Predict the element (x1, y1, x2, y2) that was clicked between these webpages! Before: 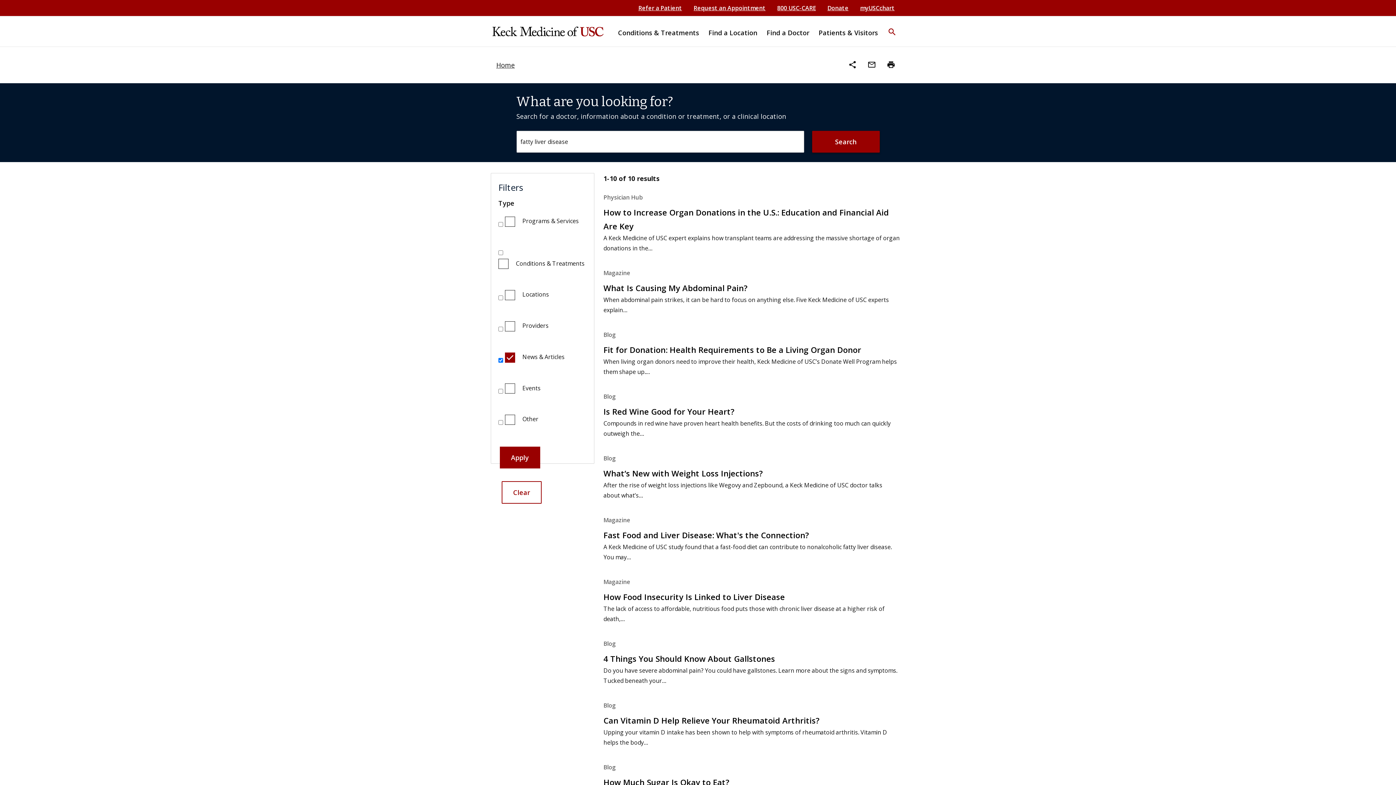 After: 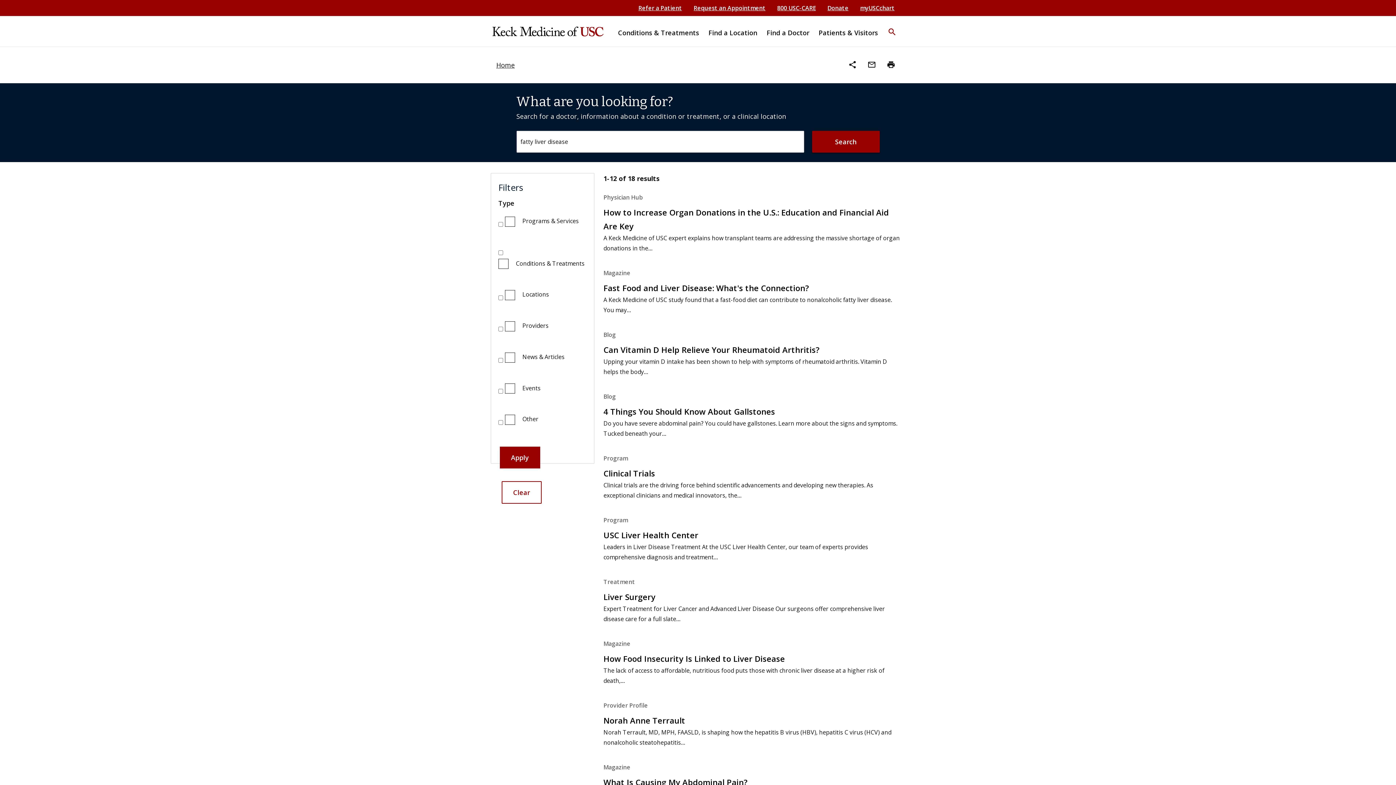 Action: label: Clear bbox: (501, 481, 541, 504)